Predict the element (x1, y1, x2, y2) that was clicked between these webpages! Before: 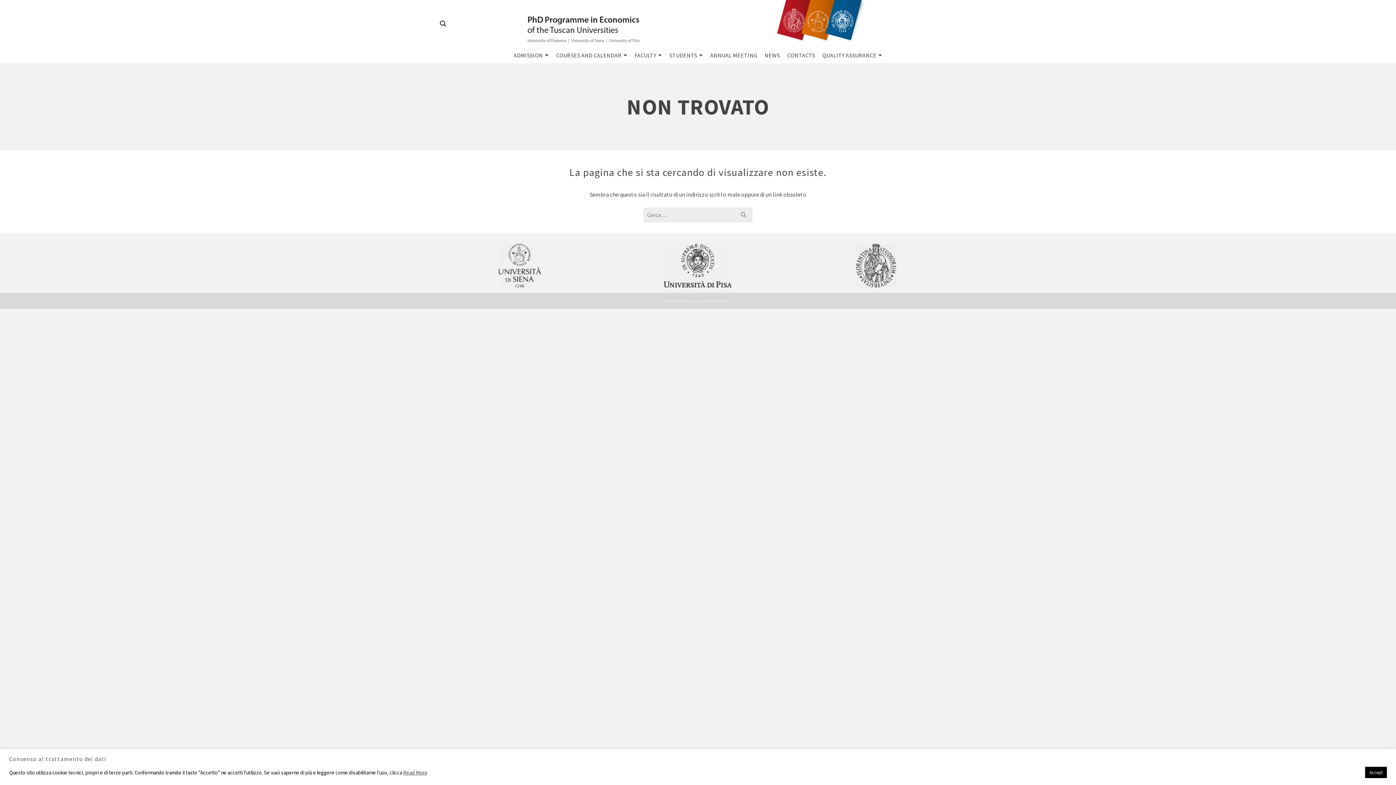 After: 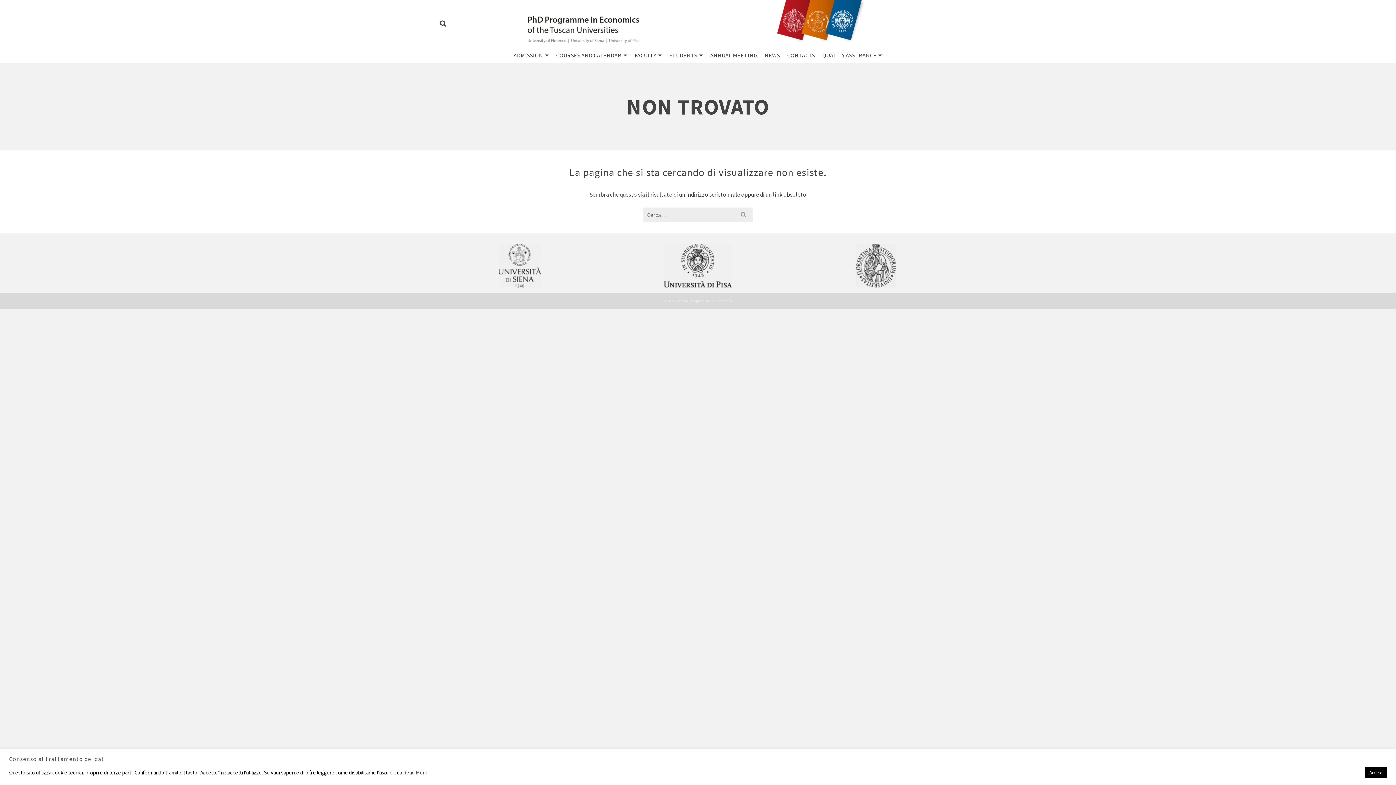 Action: bbox: (792, 243, 959, 287)